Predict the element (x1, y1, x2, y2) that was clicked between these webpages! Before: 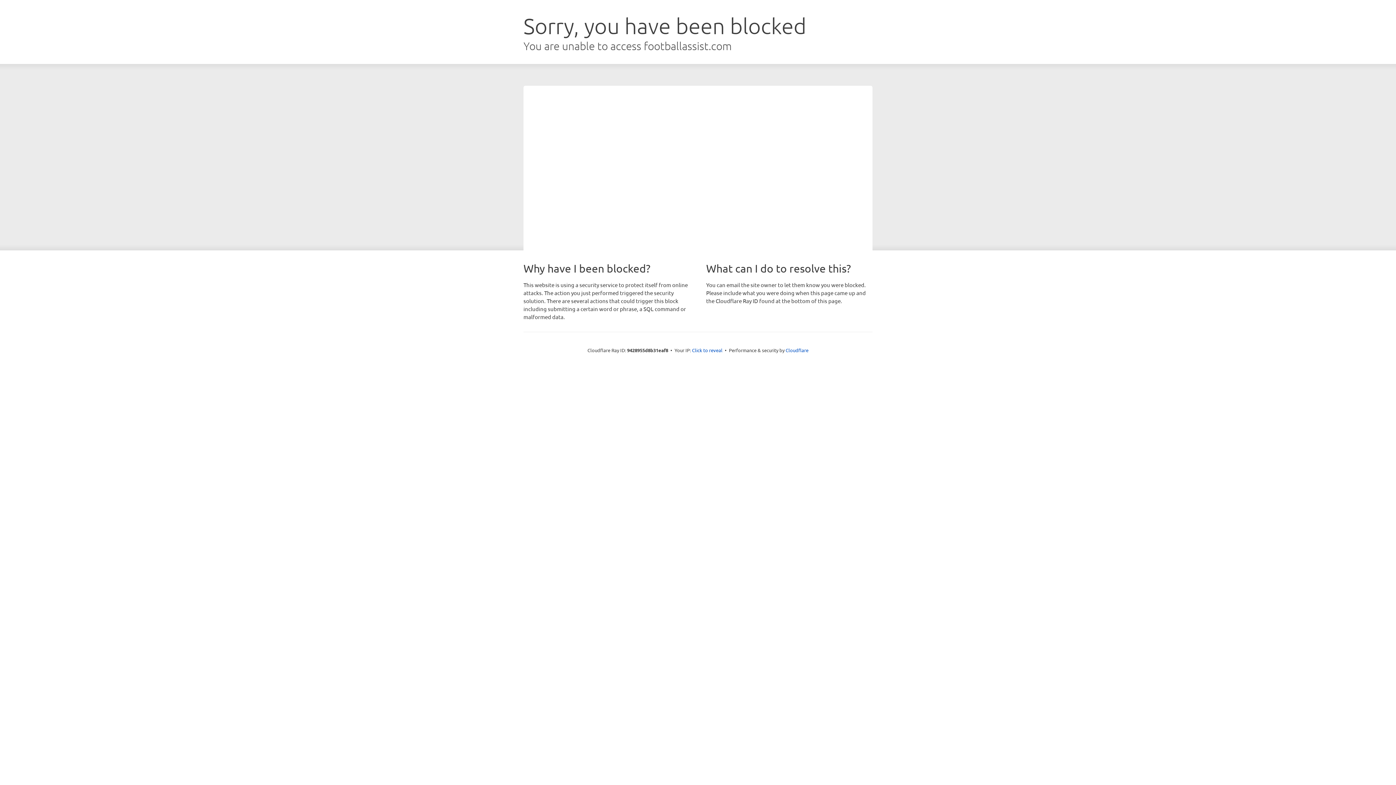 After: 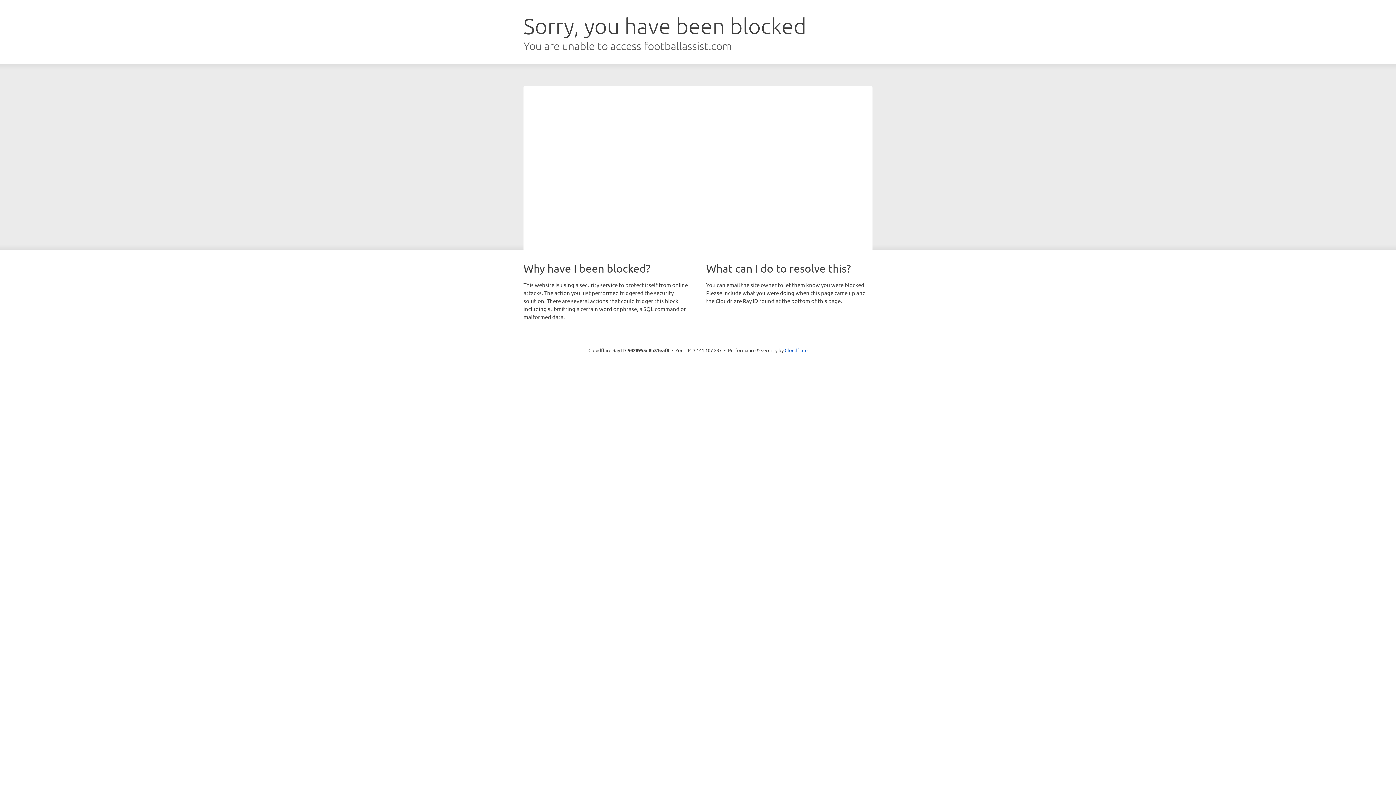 Action: label: Click to reveal bbox: (692, 346, 722, 353)